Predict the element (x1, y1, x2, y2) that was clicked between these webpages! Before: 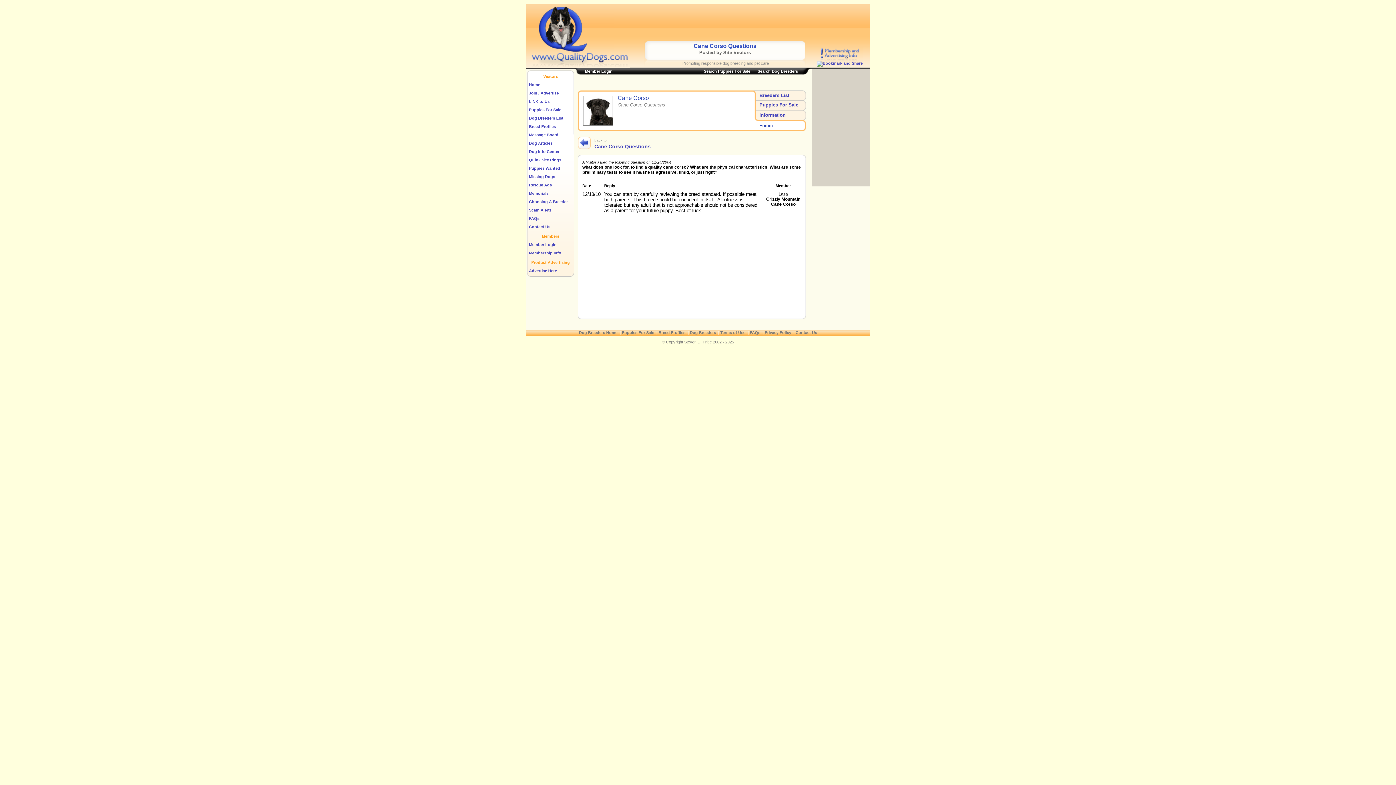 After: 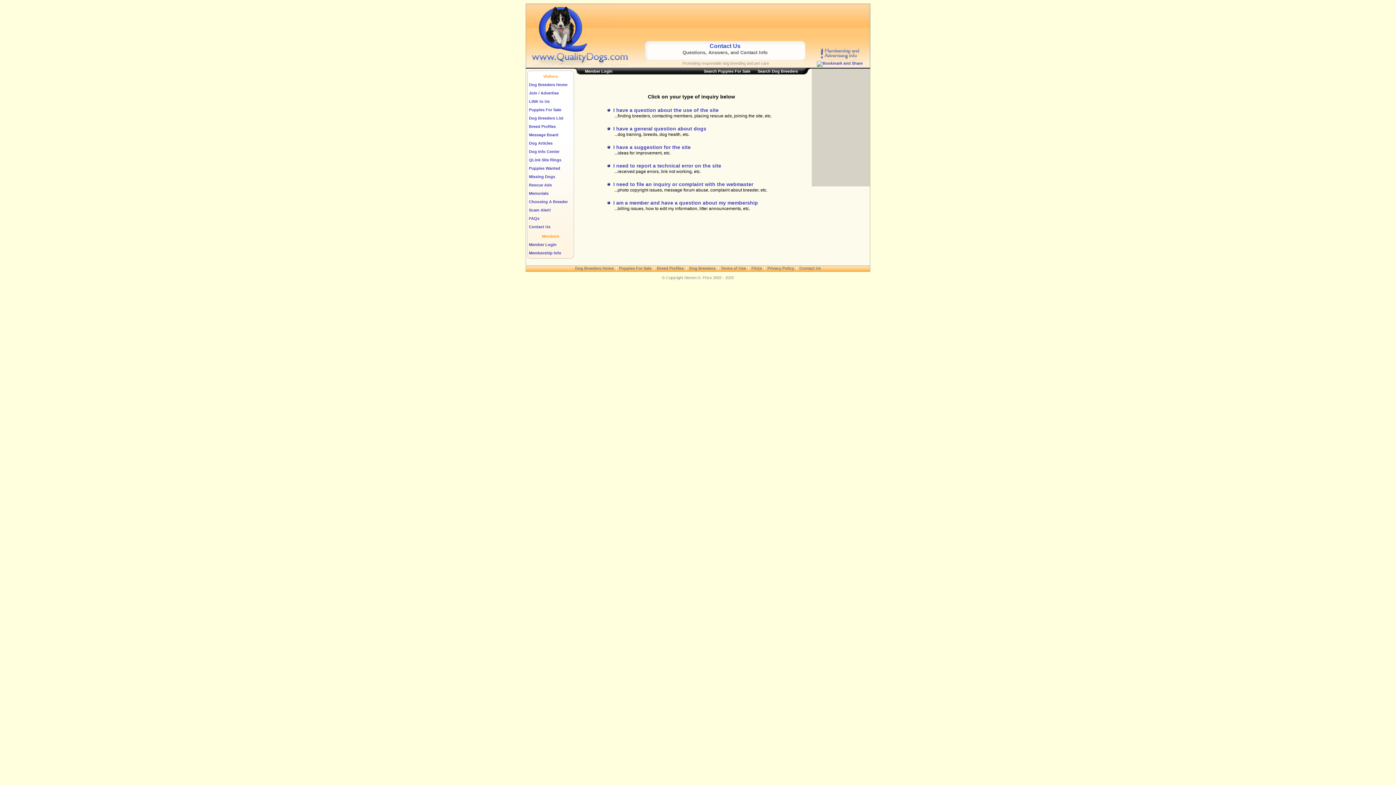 Action: bbox: (529, 224, 550, 229) label: Contact Us